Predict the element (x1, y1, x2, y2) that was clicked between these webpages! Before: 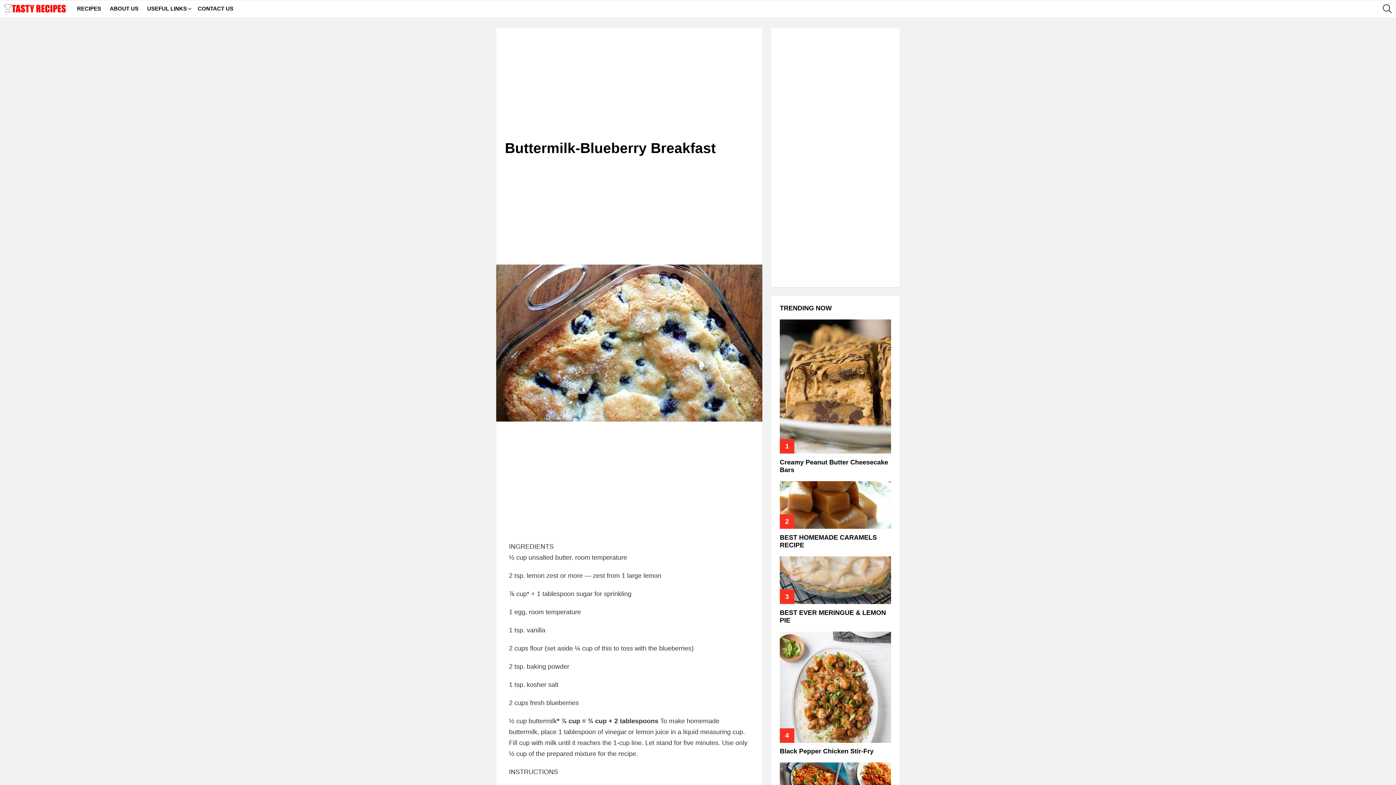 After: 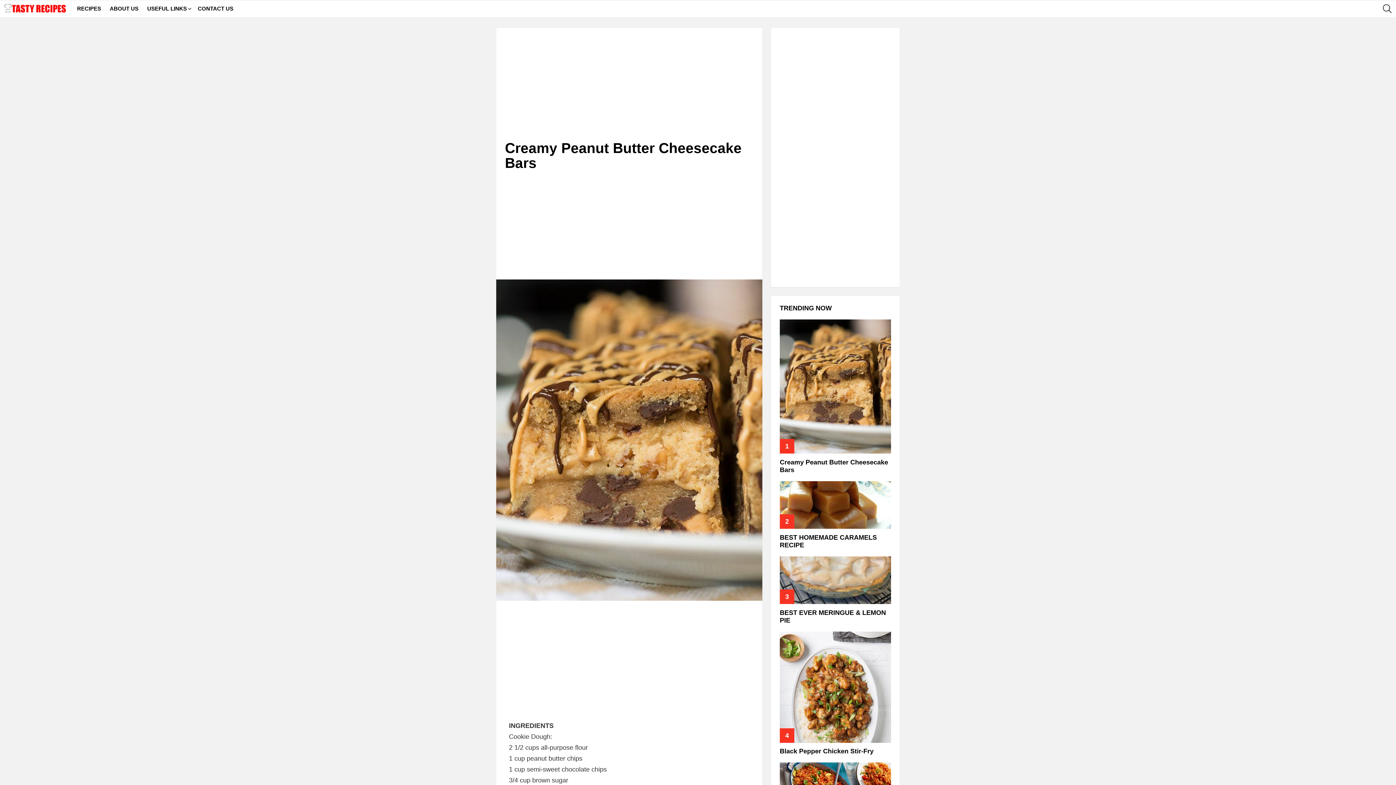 Action: bbox: (780, 319, 891, 453)